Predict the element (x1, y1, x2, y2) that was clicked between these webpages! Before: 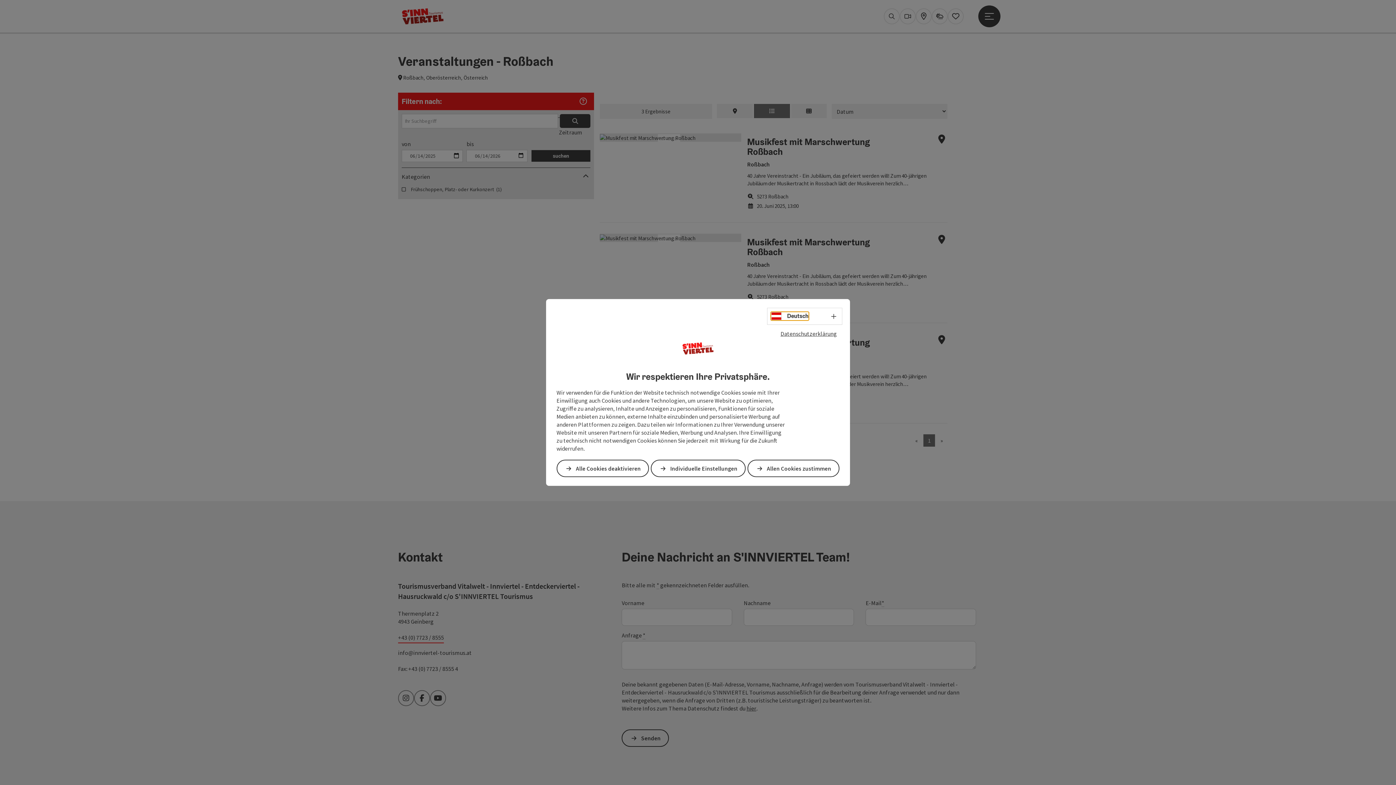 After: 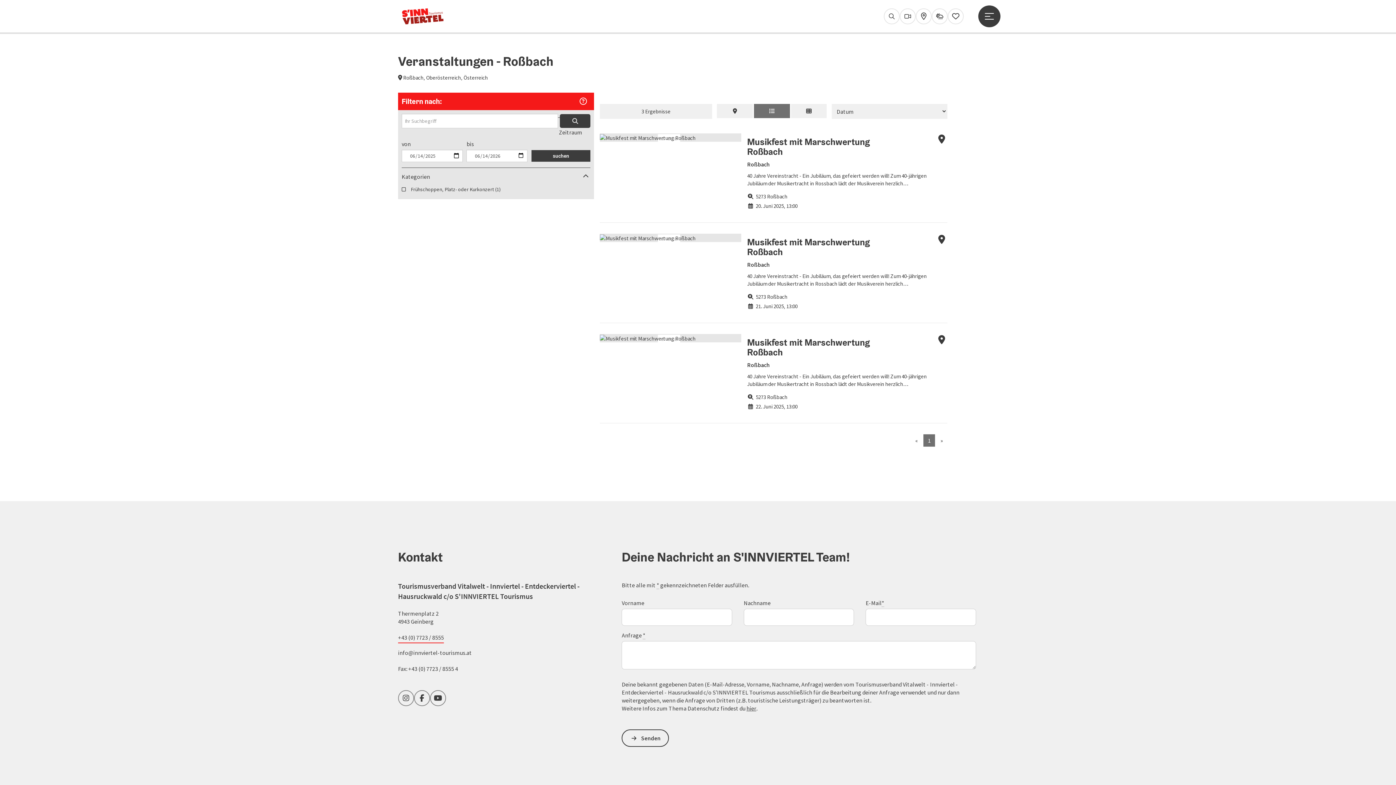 Action: bbox: (747, 459, 839, 477) label: Allen Cookies zustimmen